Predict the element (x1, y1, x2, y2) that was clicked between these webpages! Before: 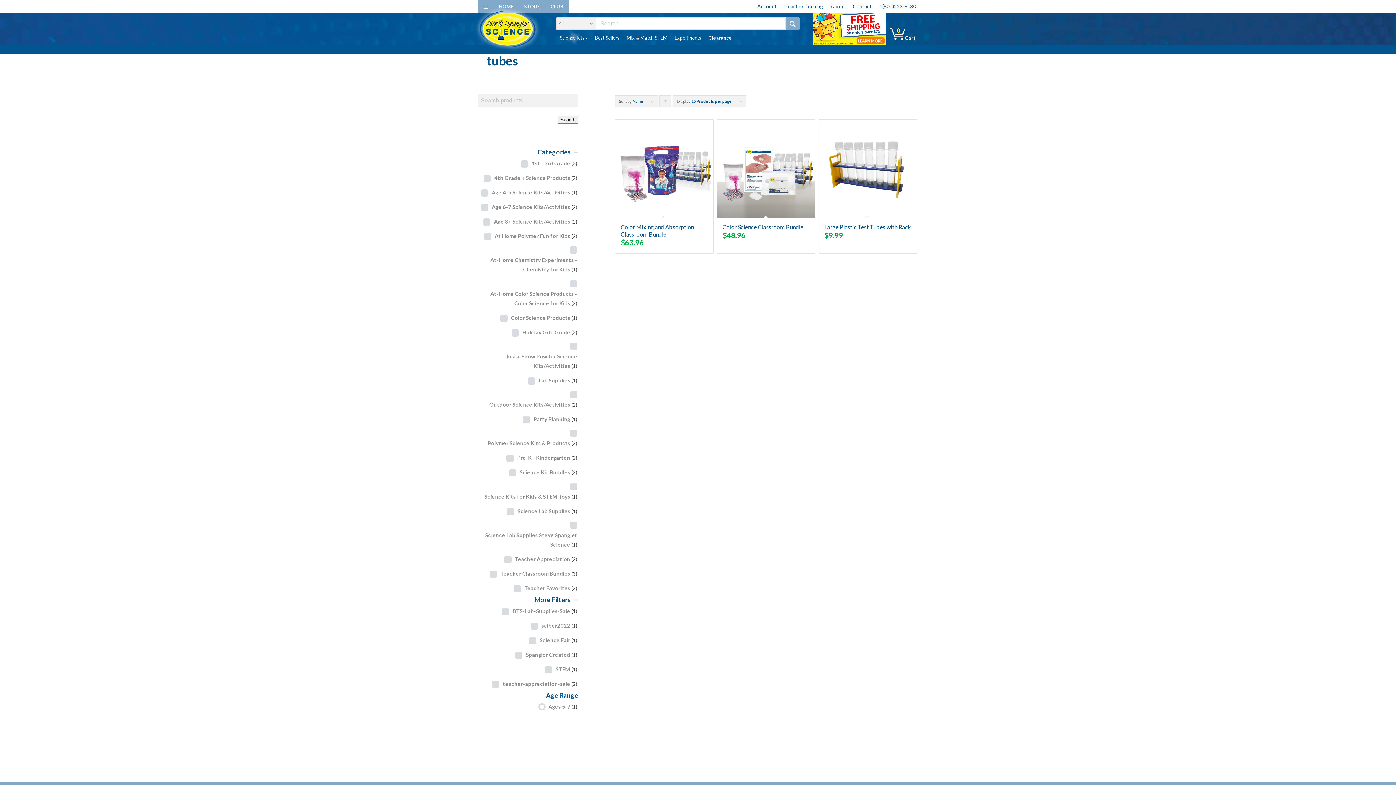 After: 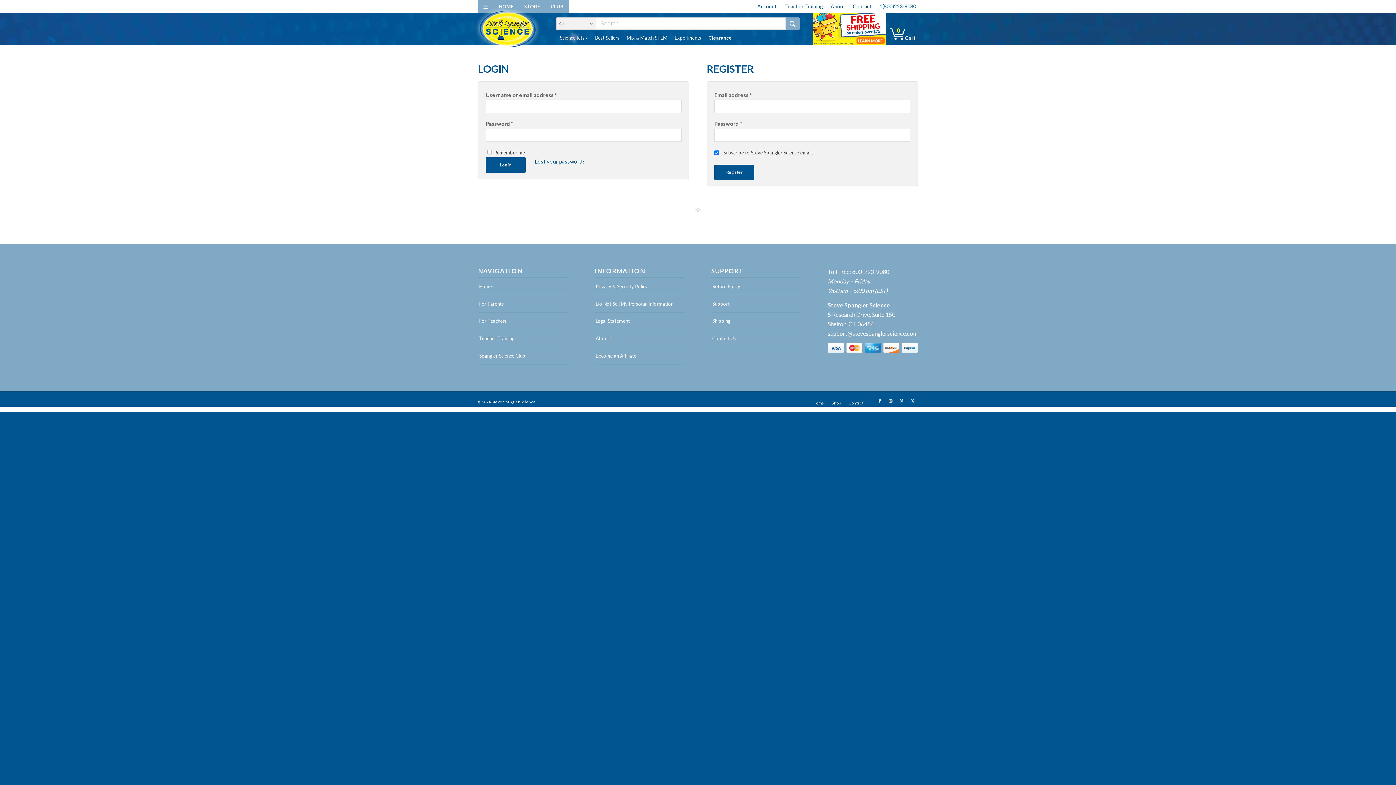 Action: bbox: (757, 0, 777, 12) label: Account